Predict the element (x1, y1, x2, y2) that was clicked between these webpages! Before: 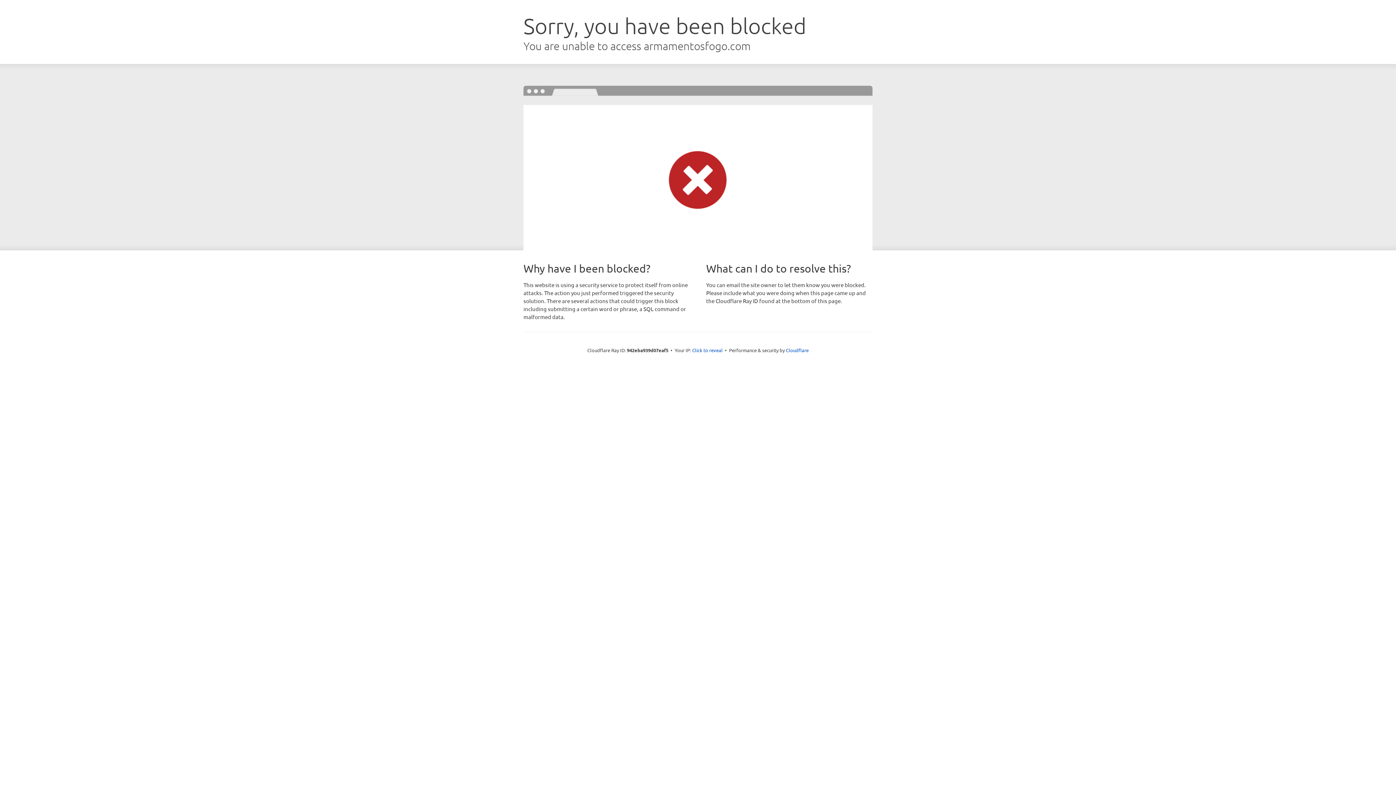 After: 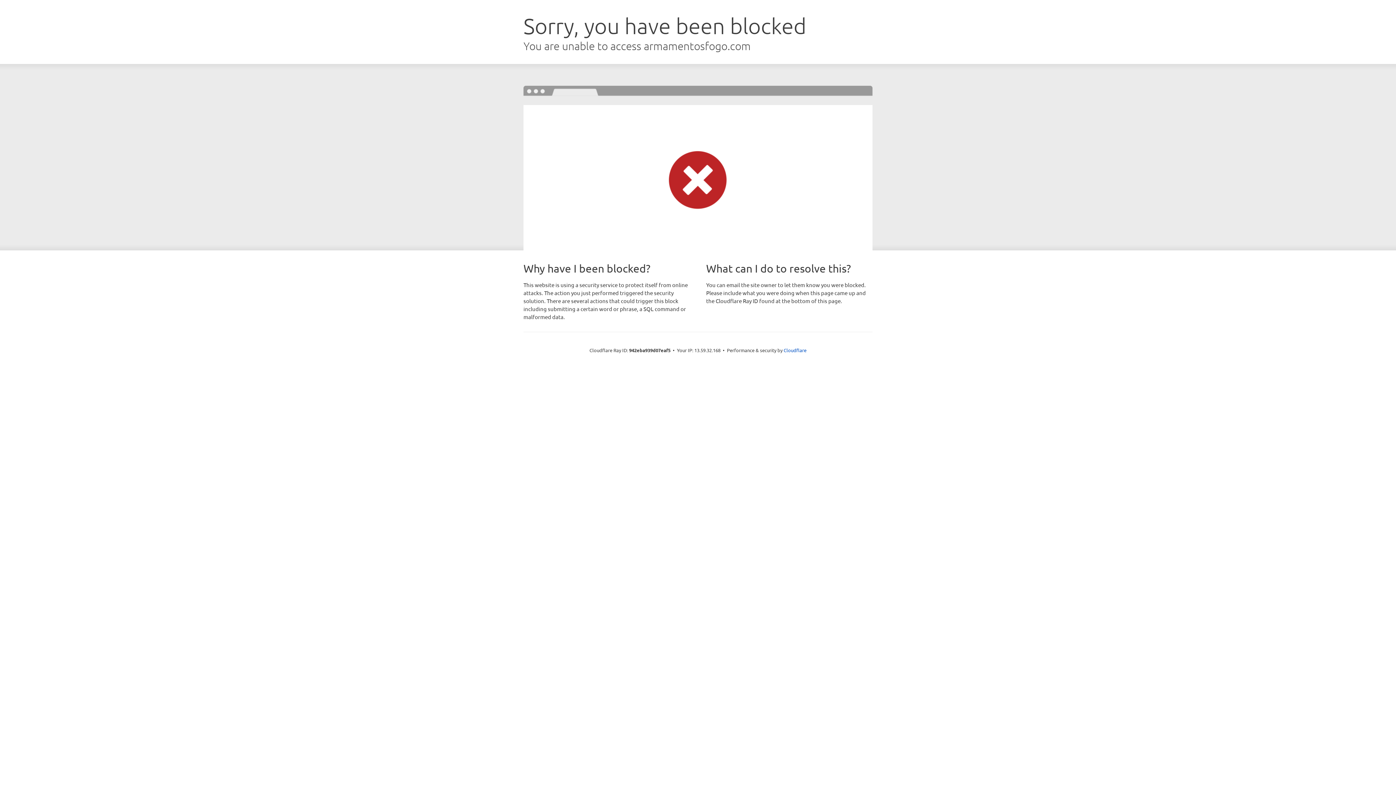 Action: label: Click to reveal bbox: (692, 346, 722, 353)